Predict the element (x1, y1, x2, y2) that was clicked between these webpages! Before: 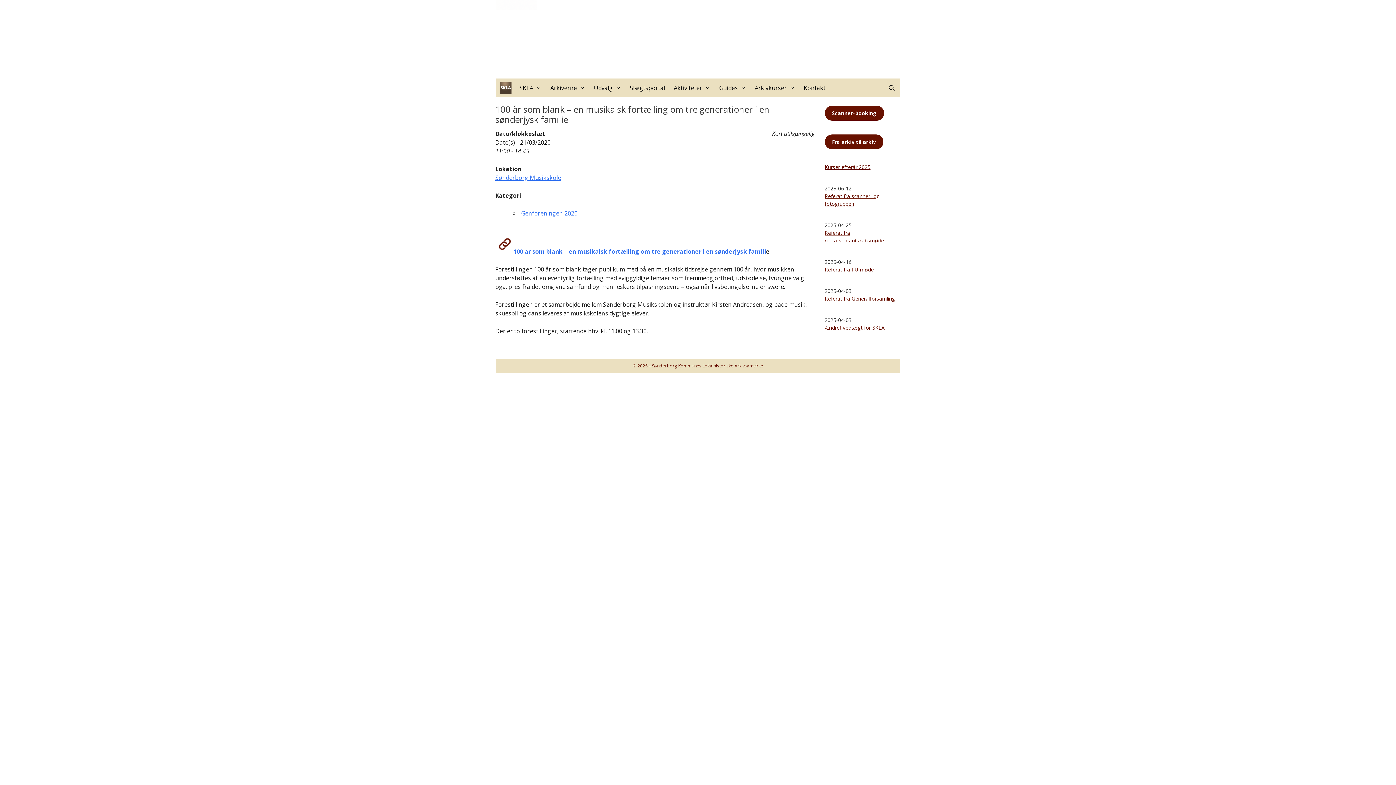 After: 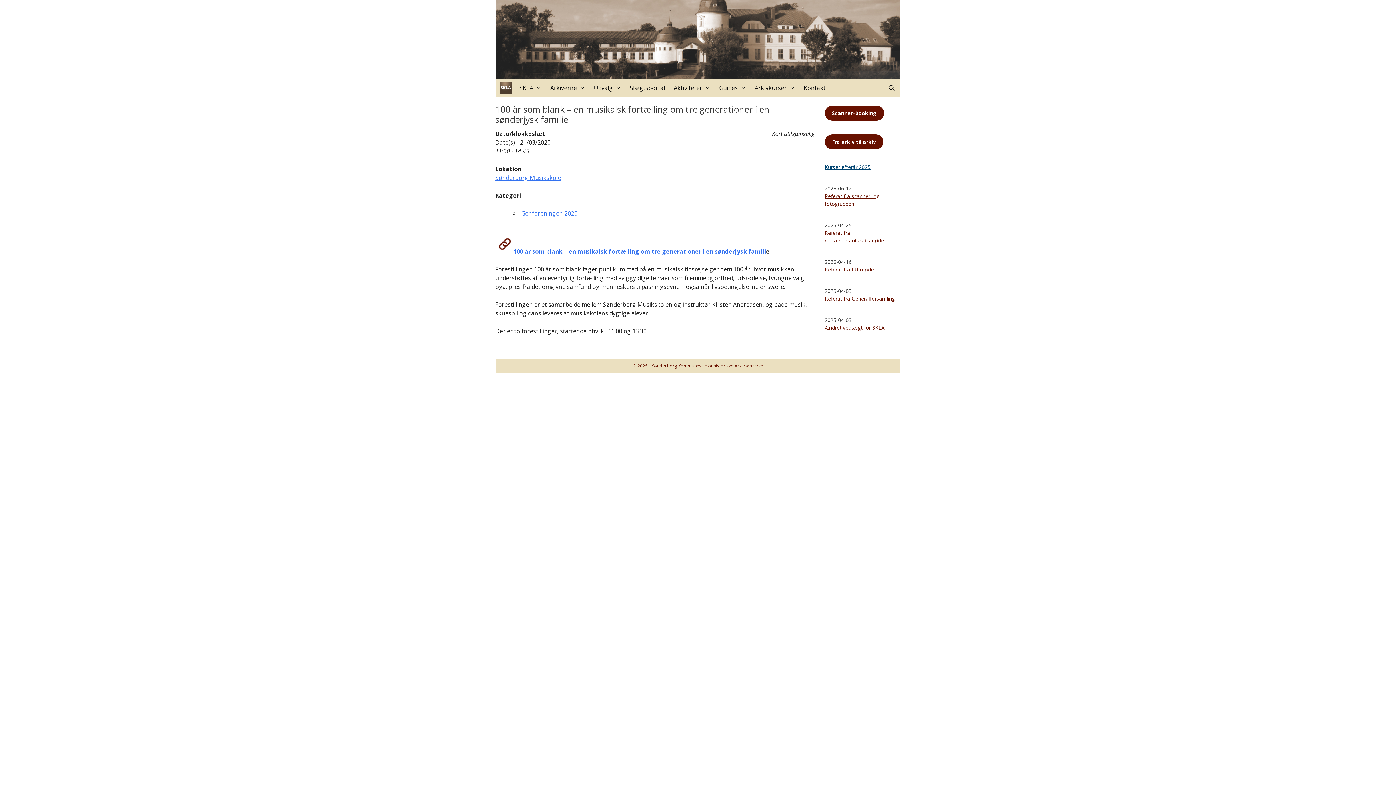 Action: label: Kurser efterår 2025 bbox: (824, 163, 870, 170)